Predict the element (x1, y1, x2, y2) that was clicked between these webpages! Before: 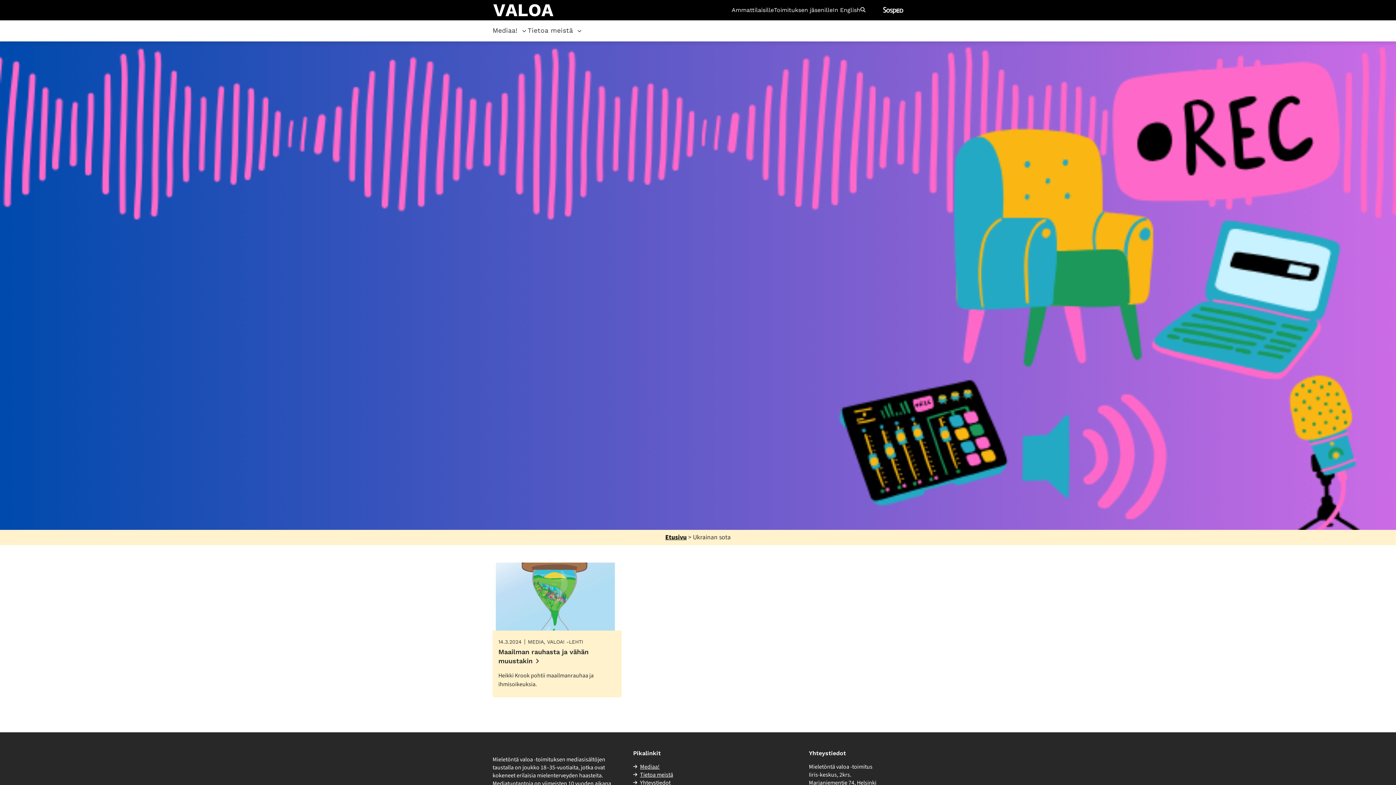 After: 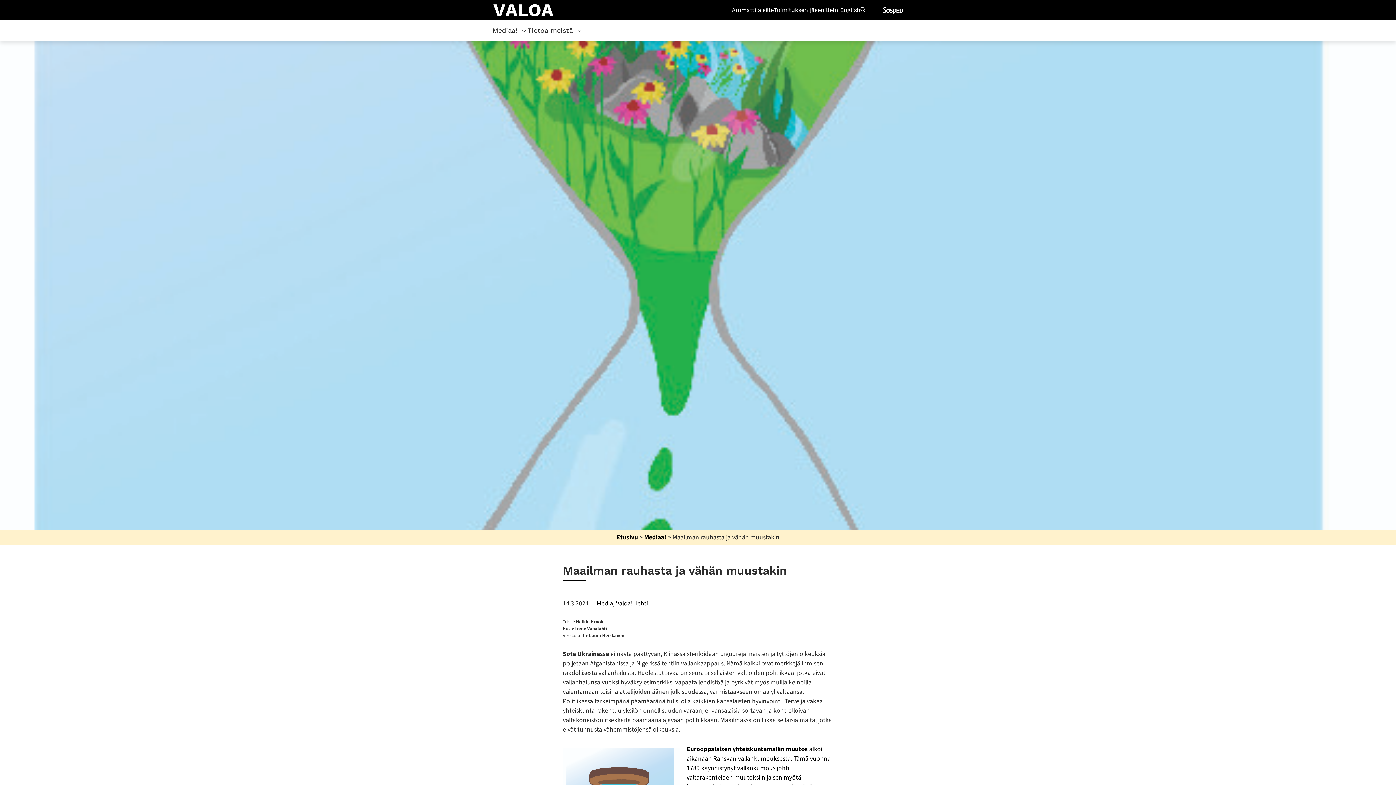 Action: bbox: (492, 562, 621, 697) label: 14.3.2024
MEDIA, VALOA! -LEHTI

Maailman rauhasta ja vähän muustakin

Heikki Krook pohtii maailmanrauhaa ja ihmisoikeuksia.